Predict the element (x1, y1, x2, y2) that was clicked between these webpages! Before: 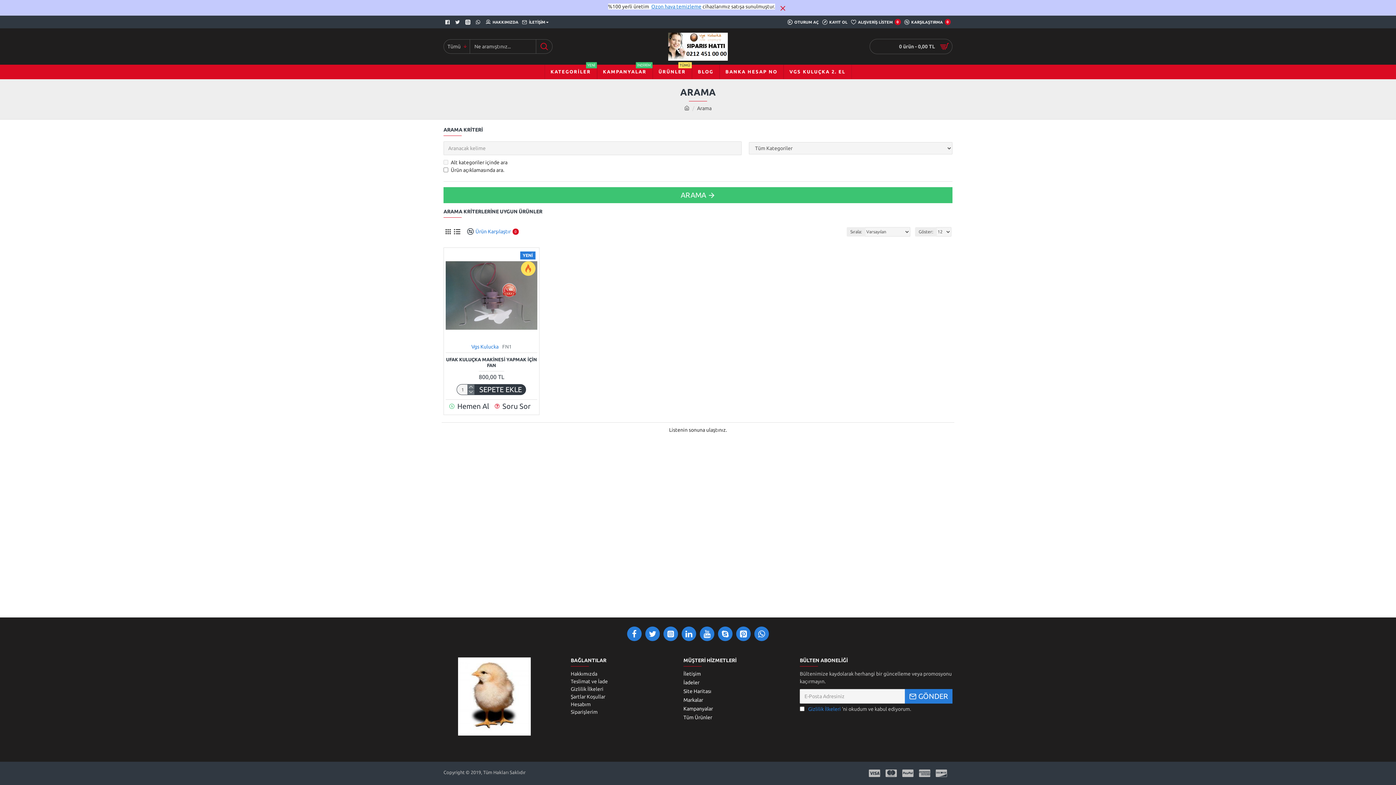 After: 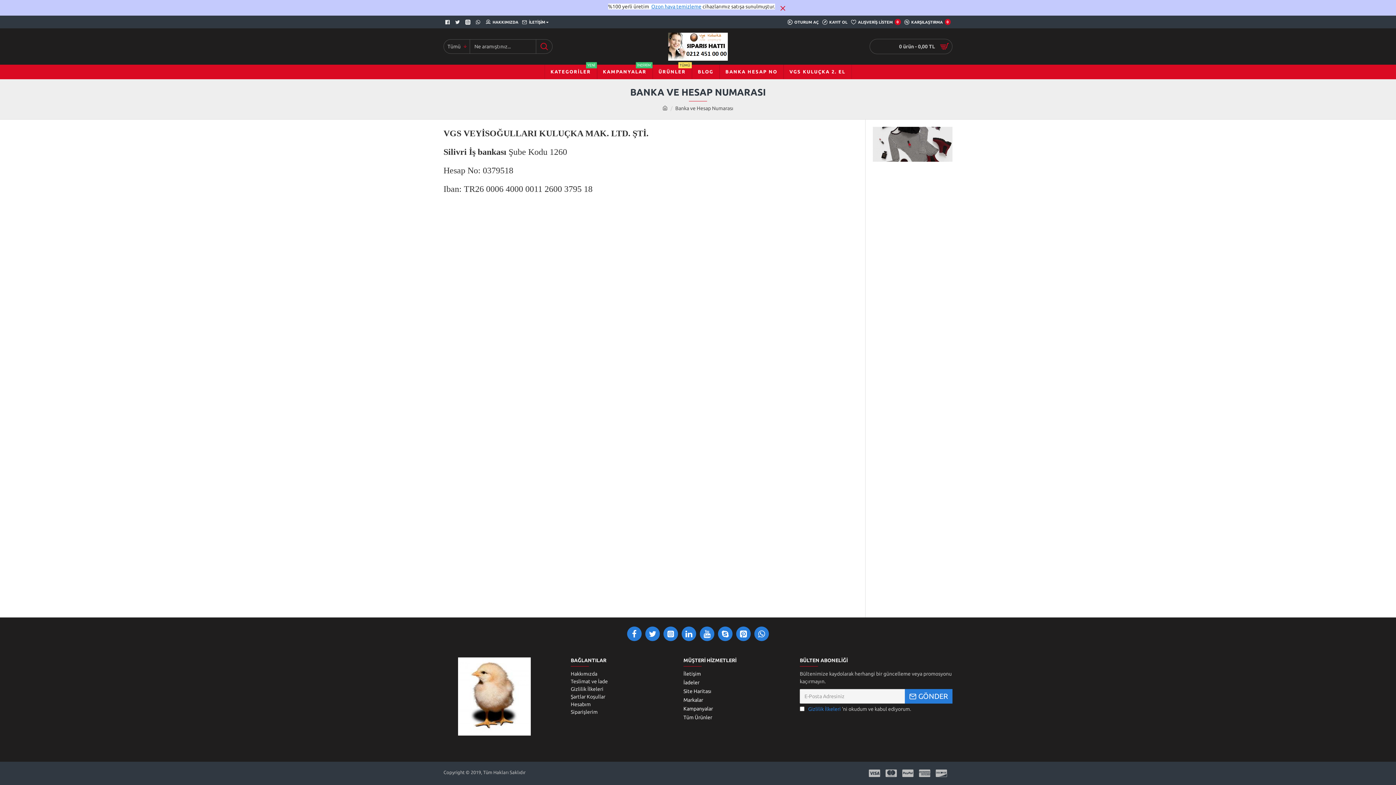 Action: bbox: (719, 64, 783, 79) label: BANKA HESAP NO